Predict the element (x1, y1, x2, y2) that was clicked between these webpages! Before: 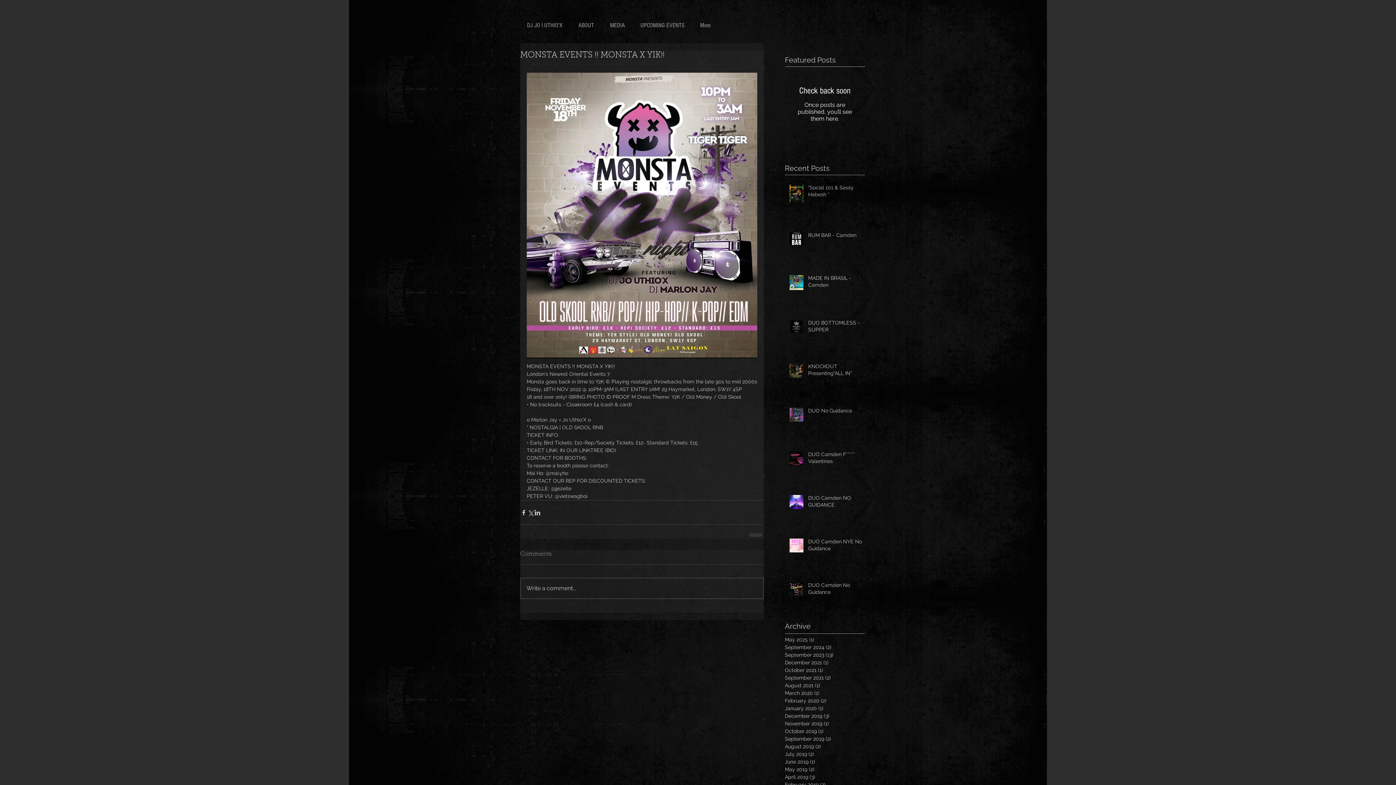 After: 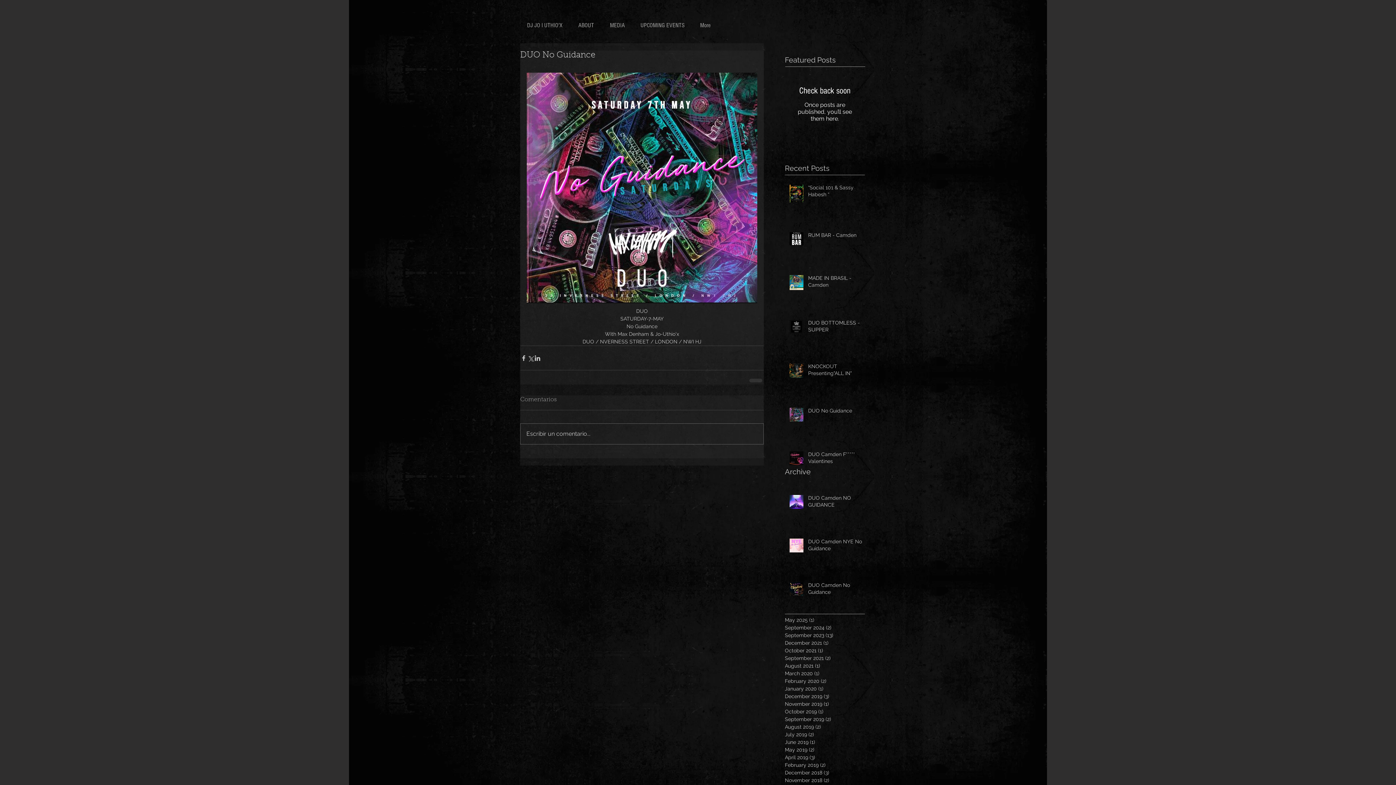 Action: bbox: (808, 407, 869, 417) label: DUO No Guidance